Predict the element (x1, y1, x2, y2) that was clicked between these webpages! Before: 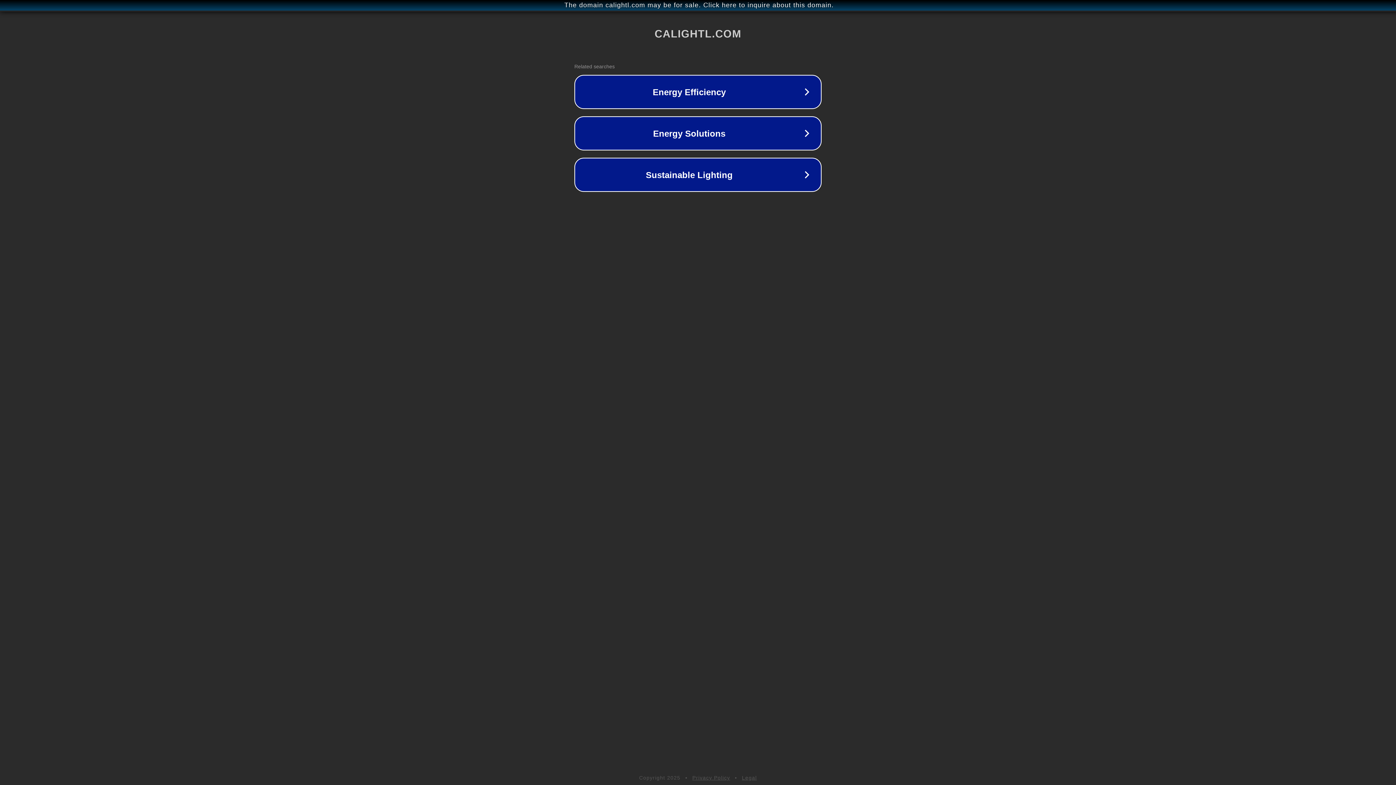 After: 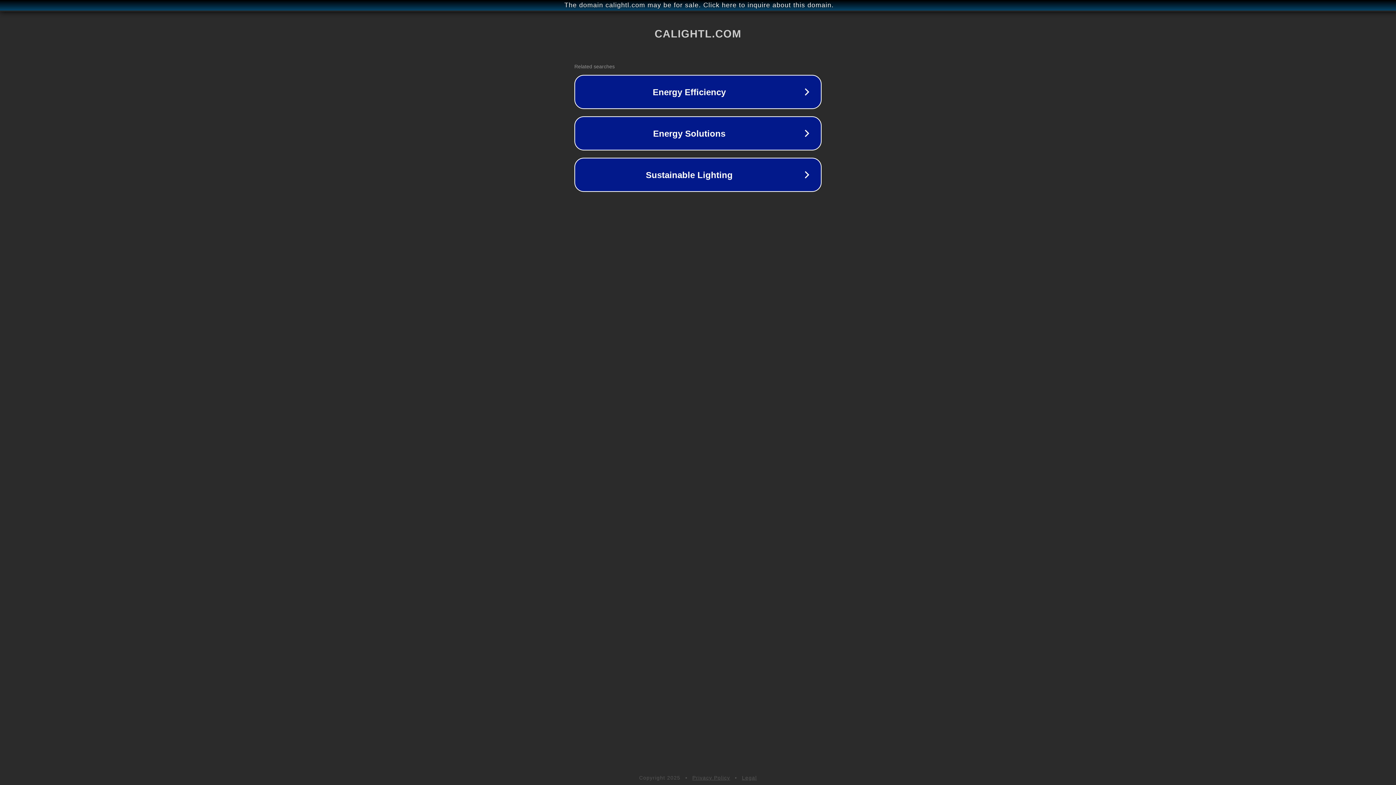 Action: bbox: (692, 775, 730, 781) label: Privacy Policy